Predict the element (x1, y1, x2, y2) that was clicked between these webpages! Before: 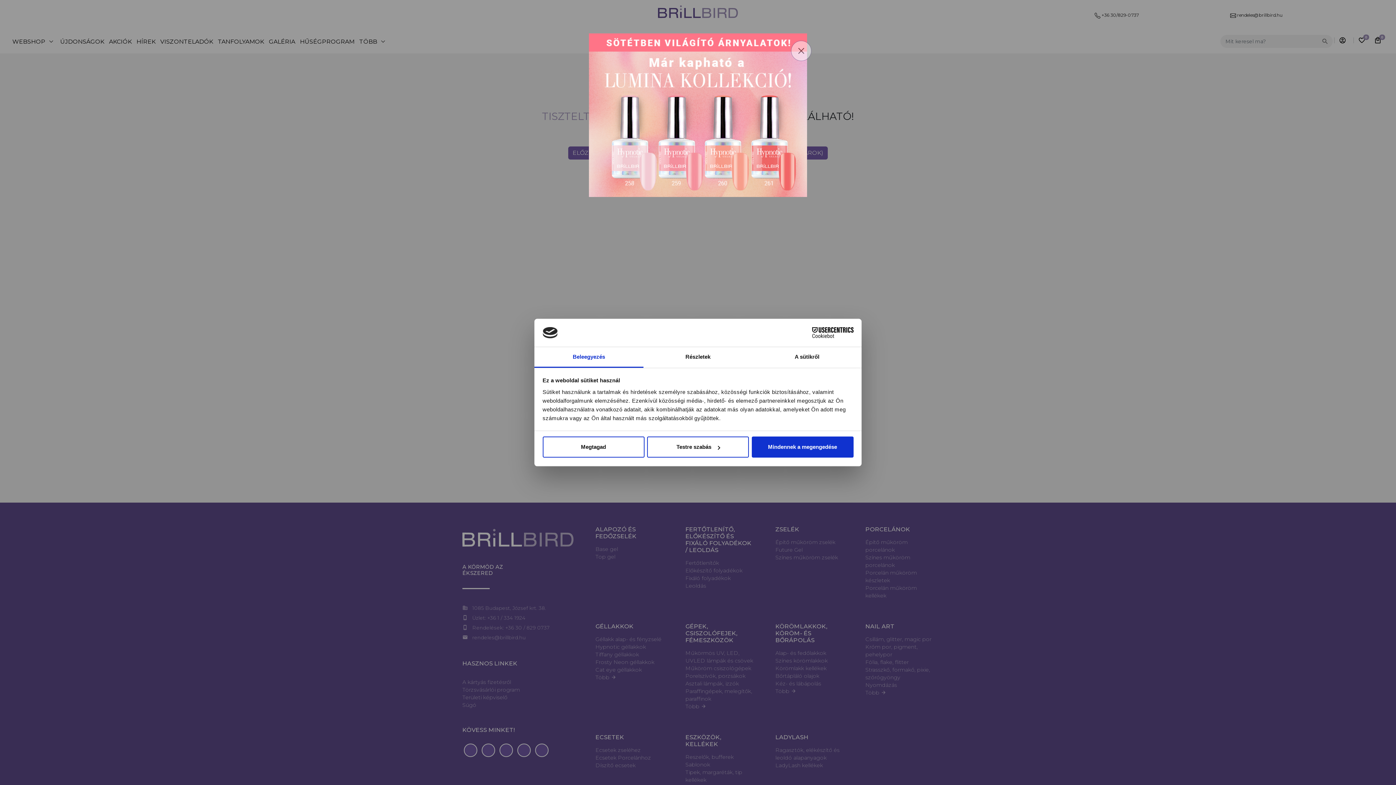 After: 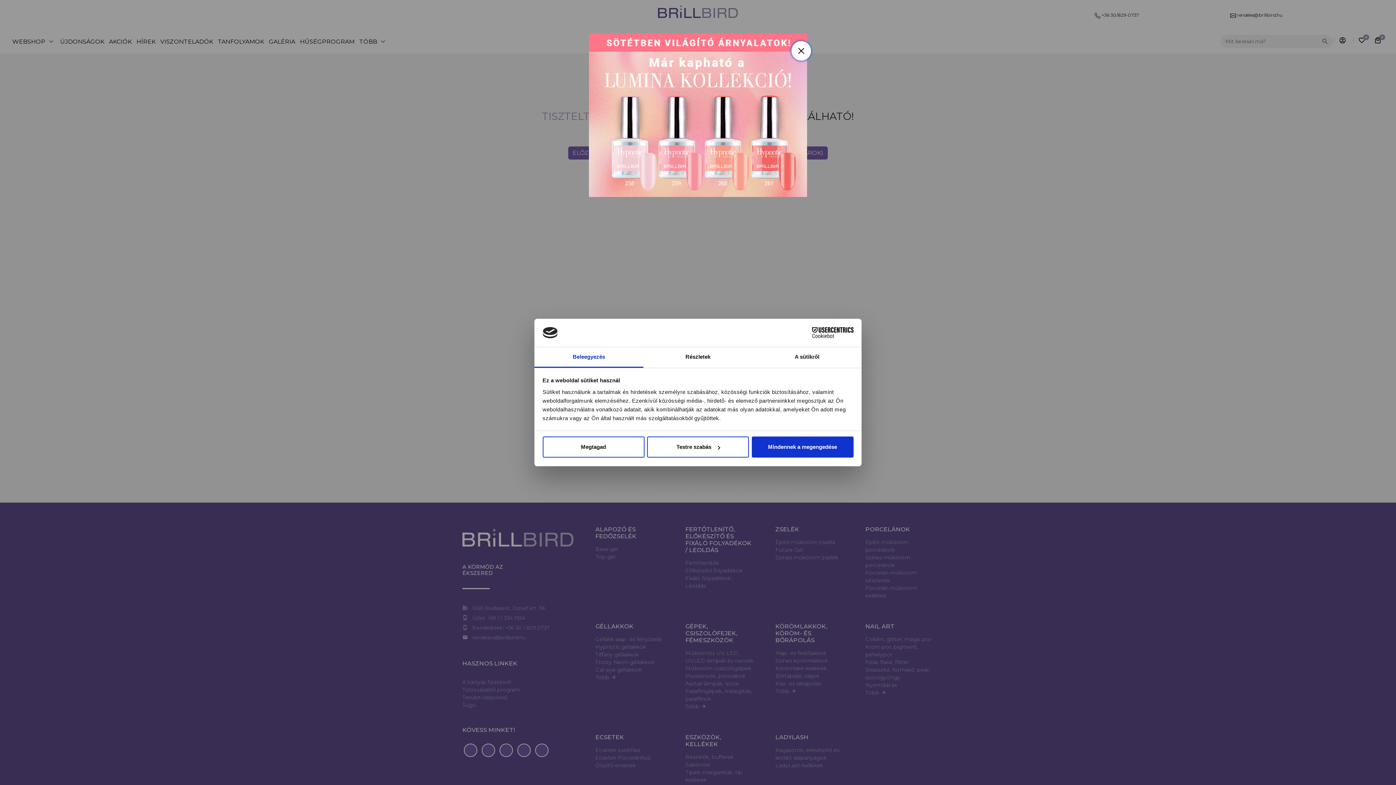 Action: label: Cookiebot - opens in a new window bbox: (790, 327, 853, 338)